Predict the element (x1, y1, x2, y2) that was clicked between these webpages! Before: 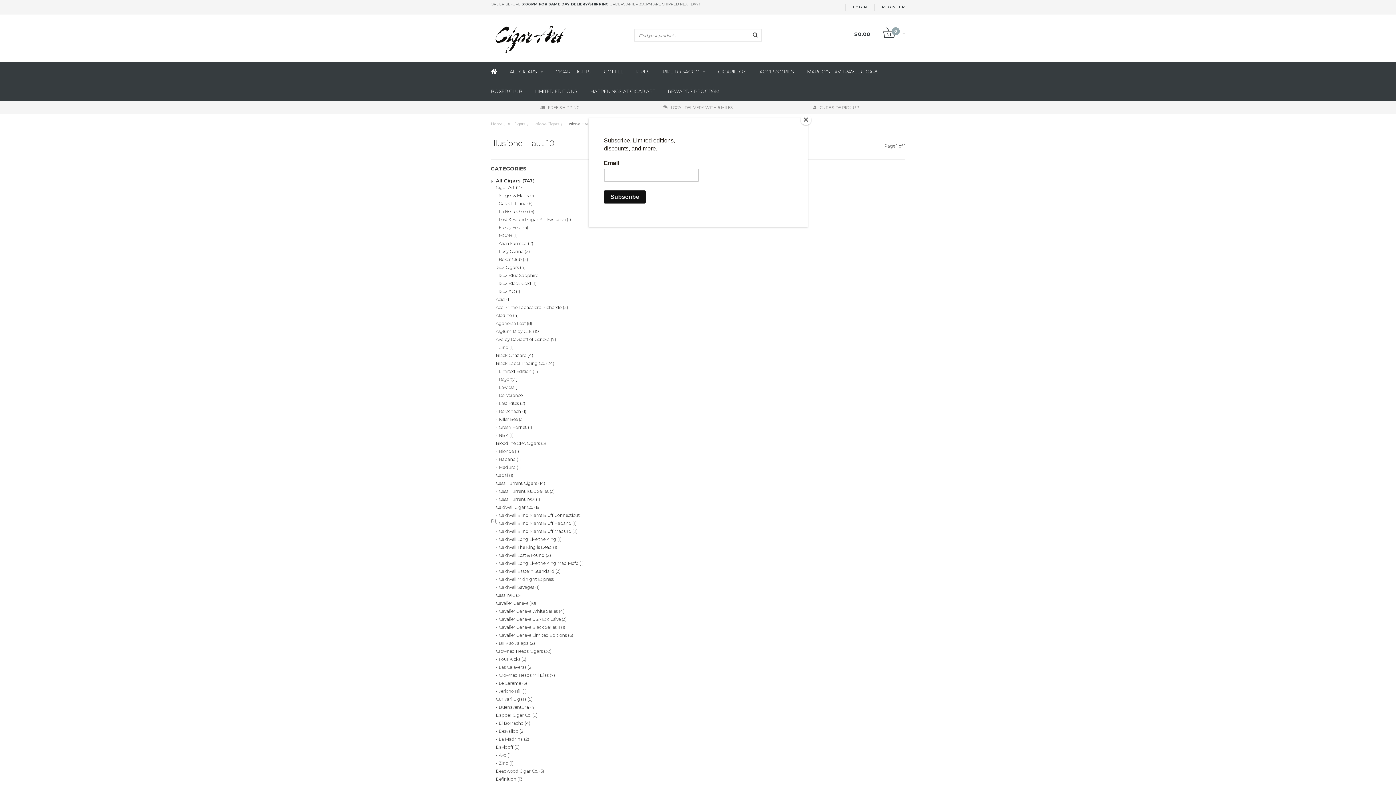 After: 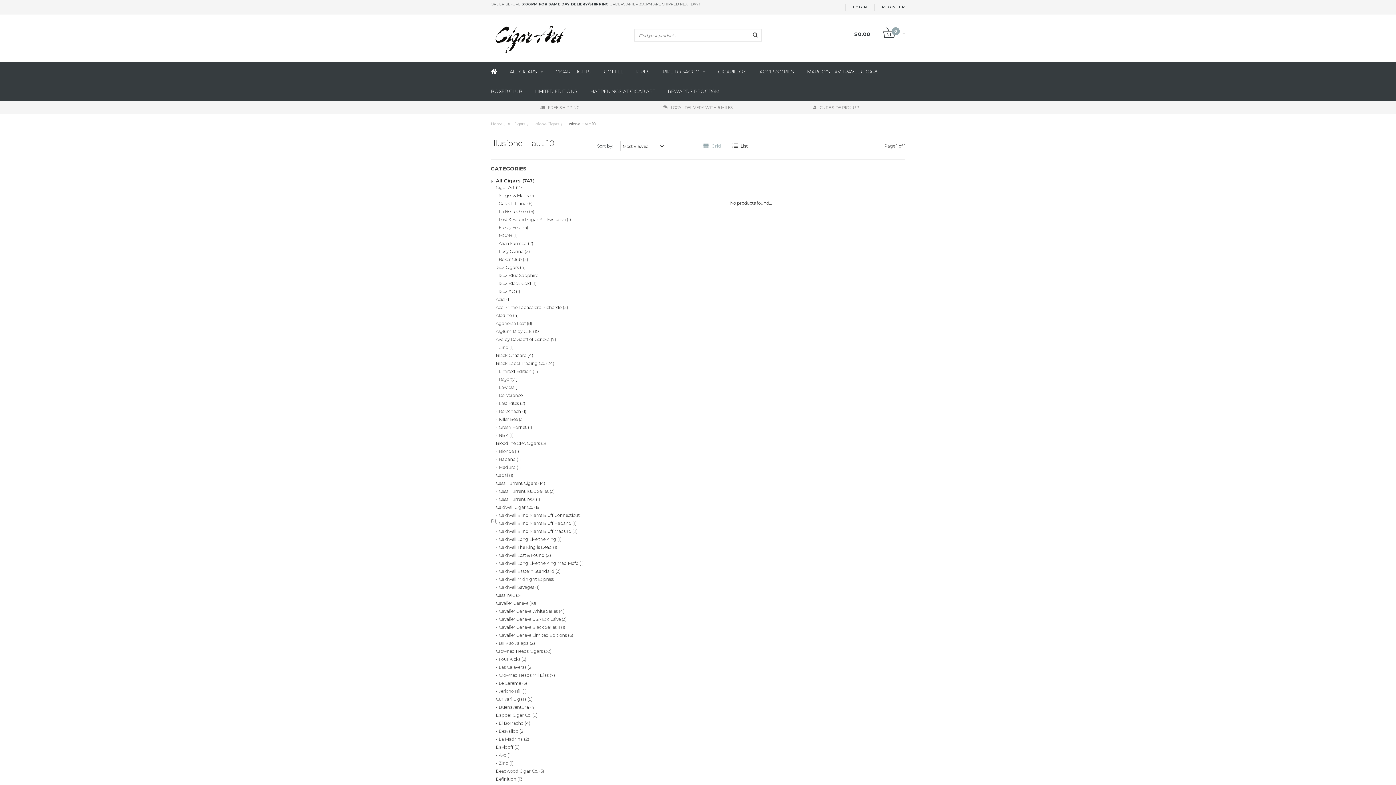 Action: bbox: (800, 114, 811, 125) label: Close